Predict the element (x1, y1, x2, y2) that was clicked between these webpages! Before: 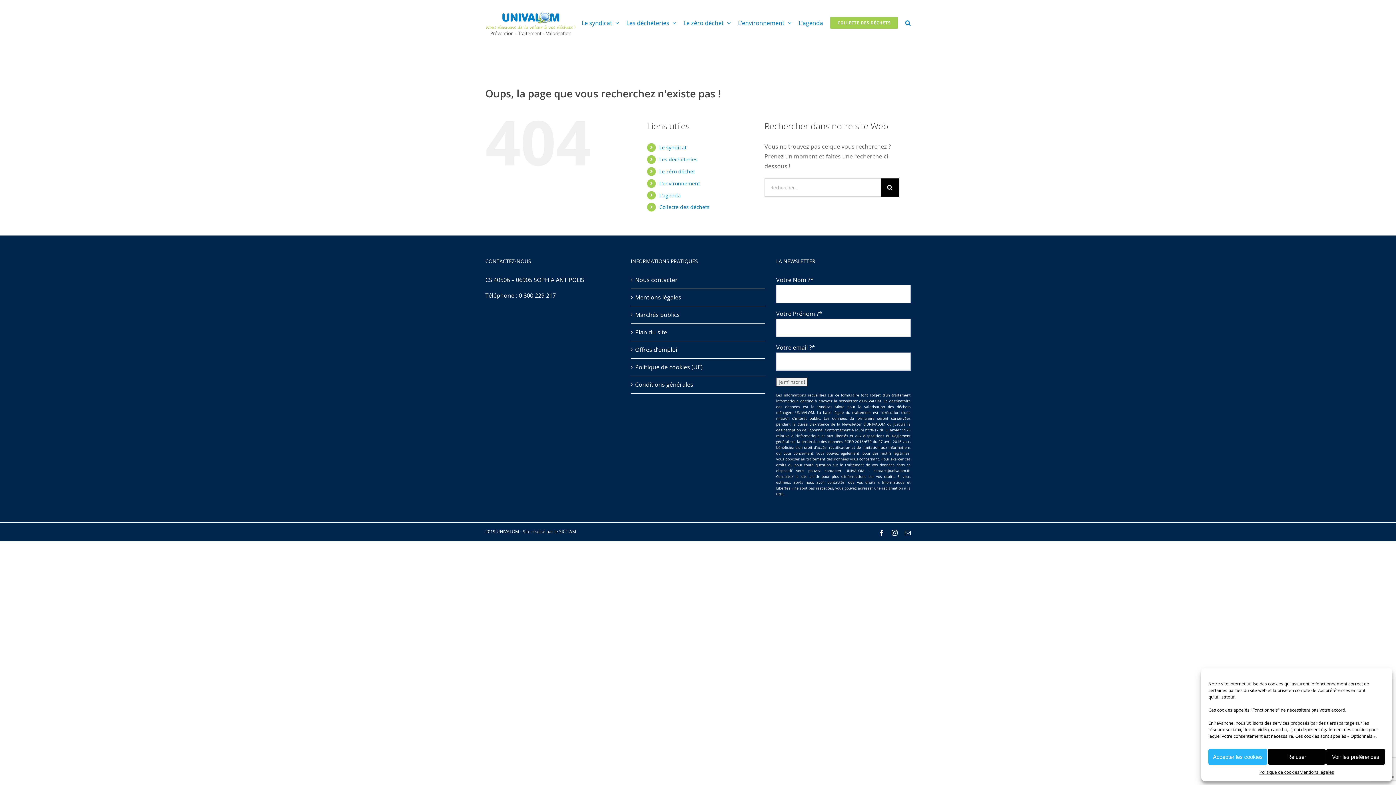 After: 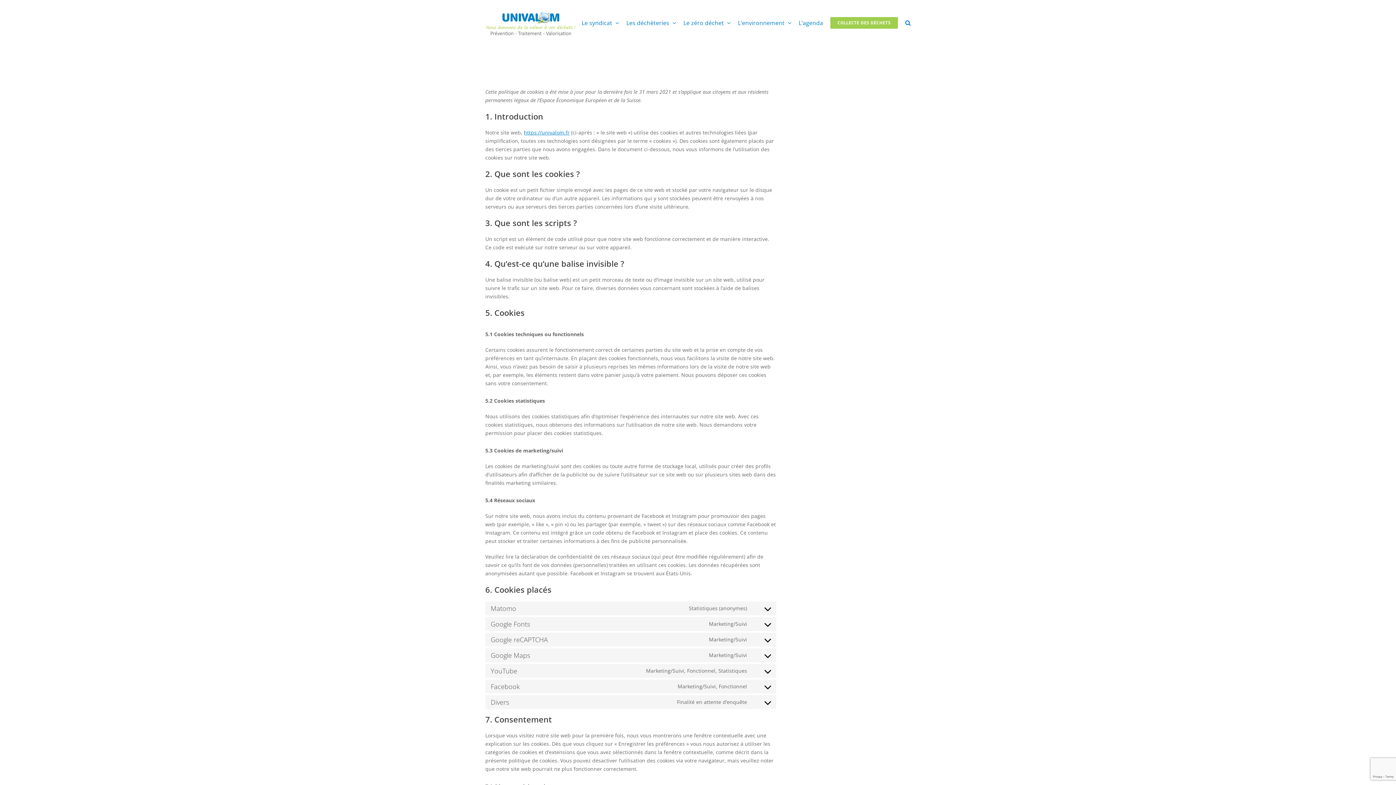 Action: bbox: (635, 362, 761, 372) label: Politique de cookies (UE)